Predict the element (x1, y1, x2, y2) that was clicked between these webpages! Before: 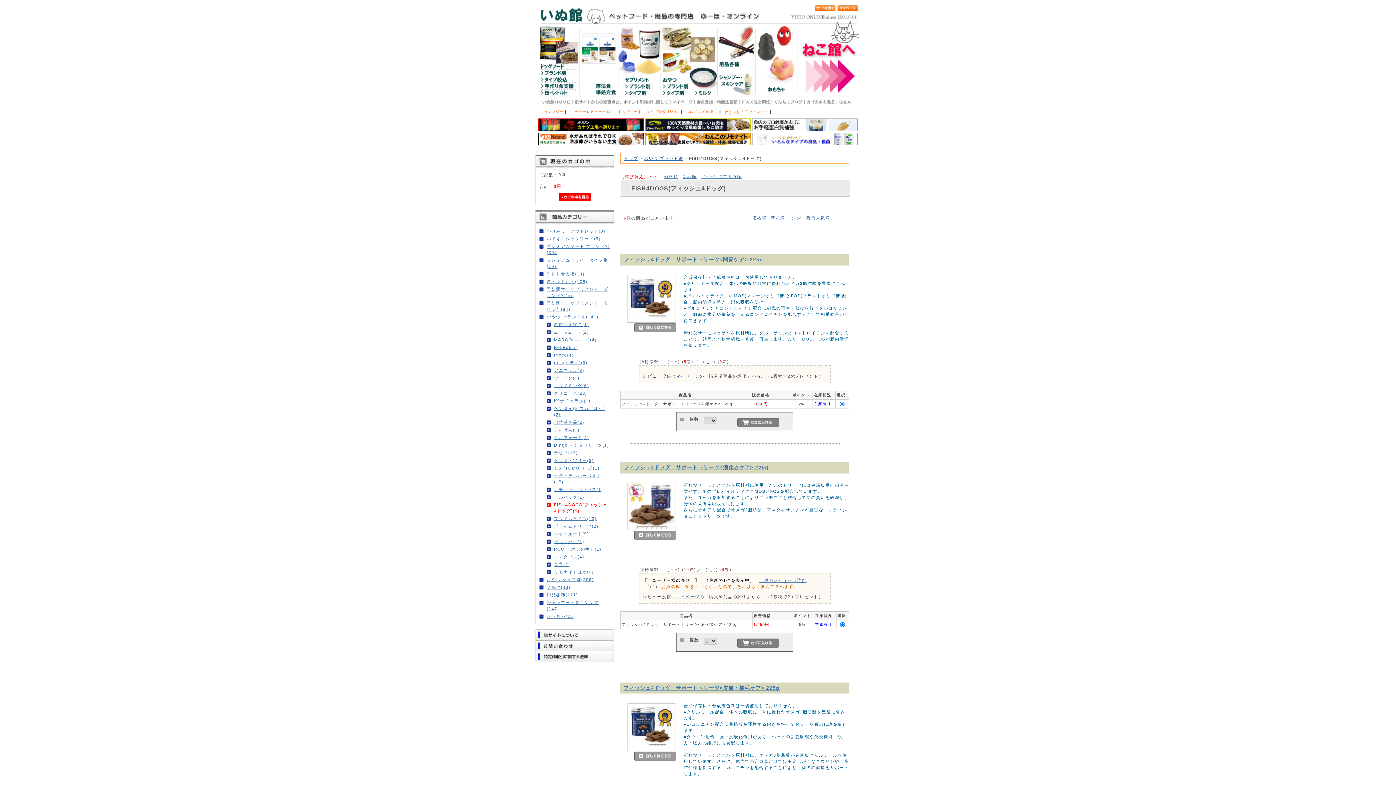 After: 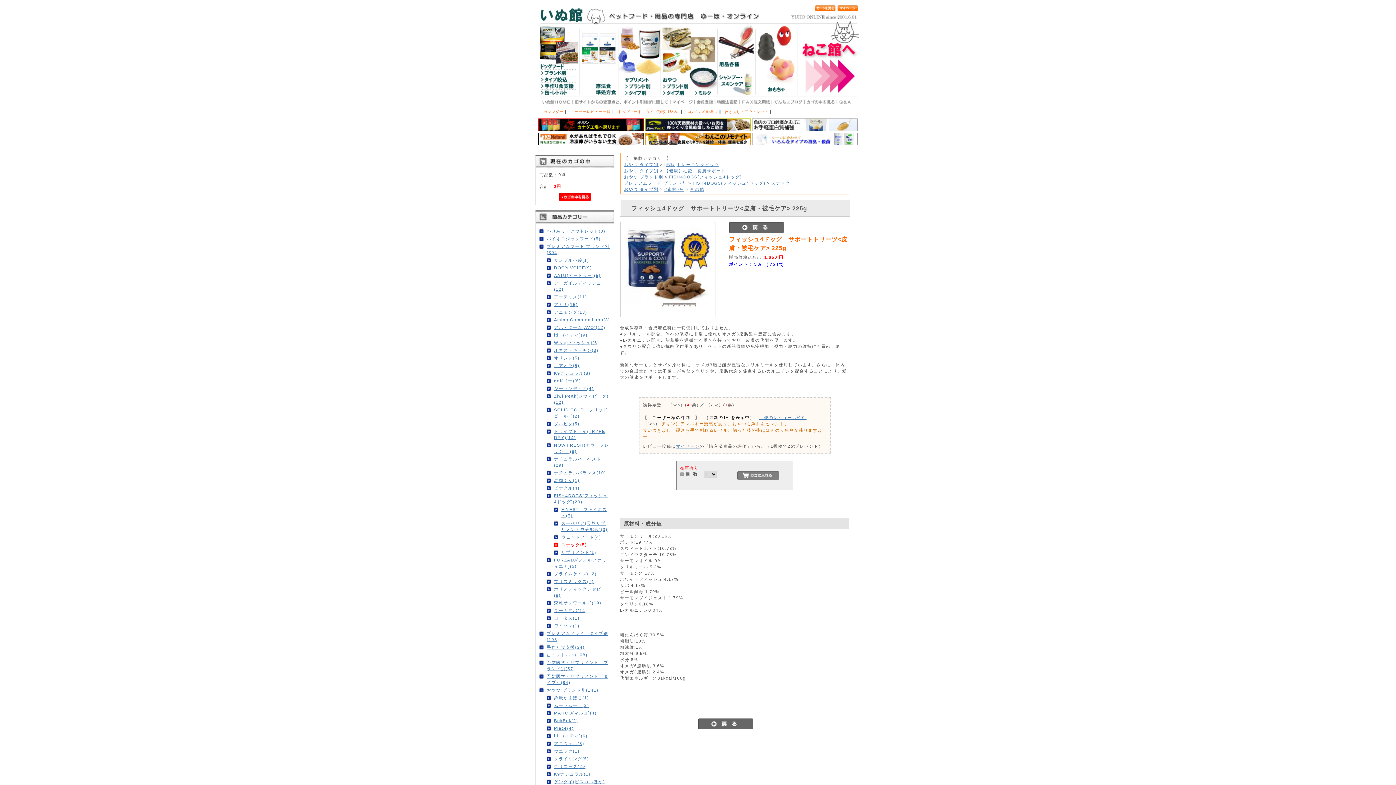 Action: bbox: (627, 747, 675, 752)